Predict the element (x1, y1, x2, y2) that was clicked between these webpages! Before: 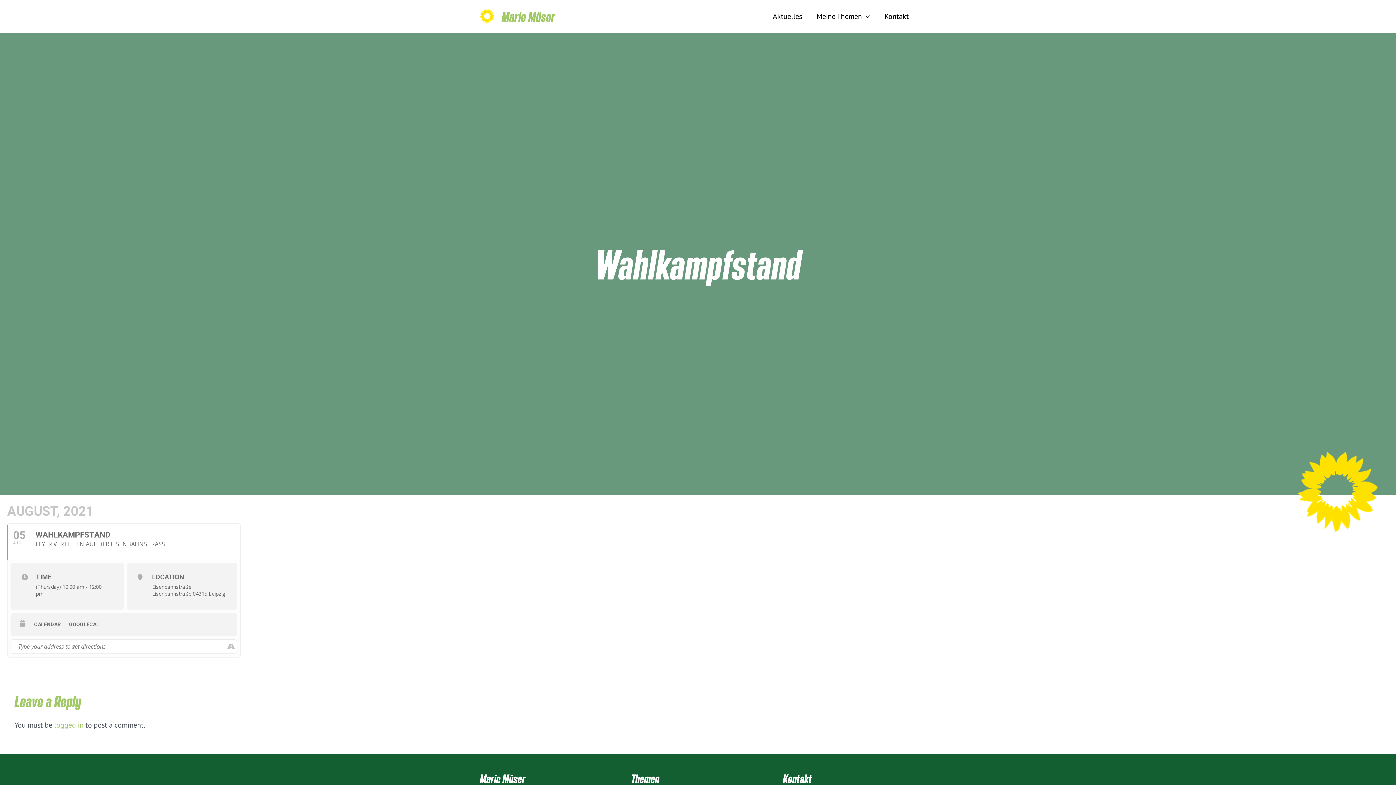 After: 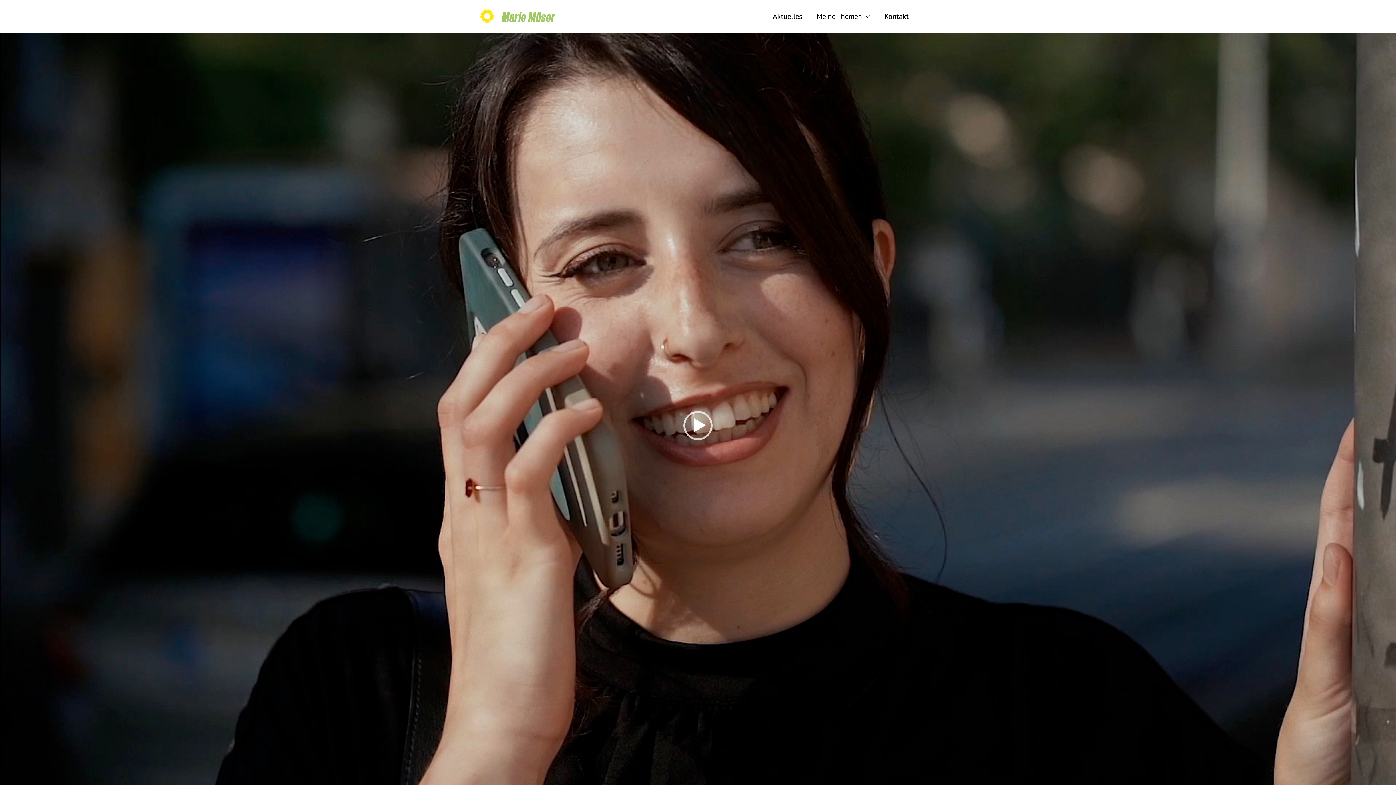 Action: bbox: (501, 8, 555, 24) label: Marie Müser